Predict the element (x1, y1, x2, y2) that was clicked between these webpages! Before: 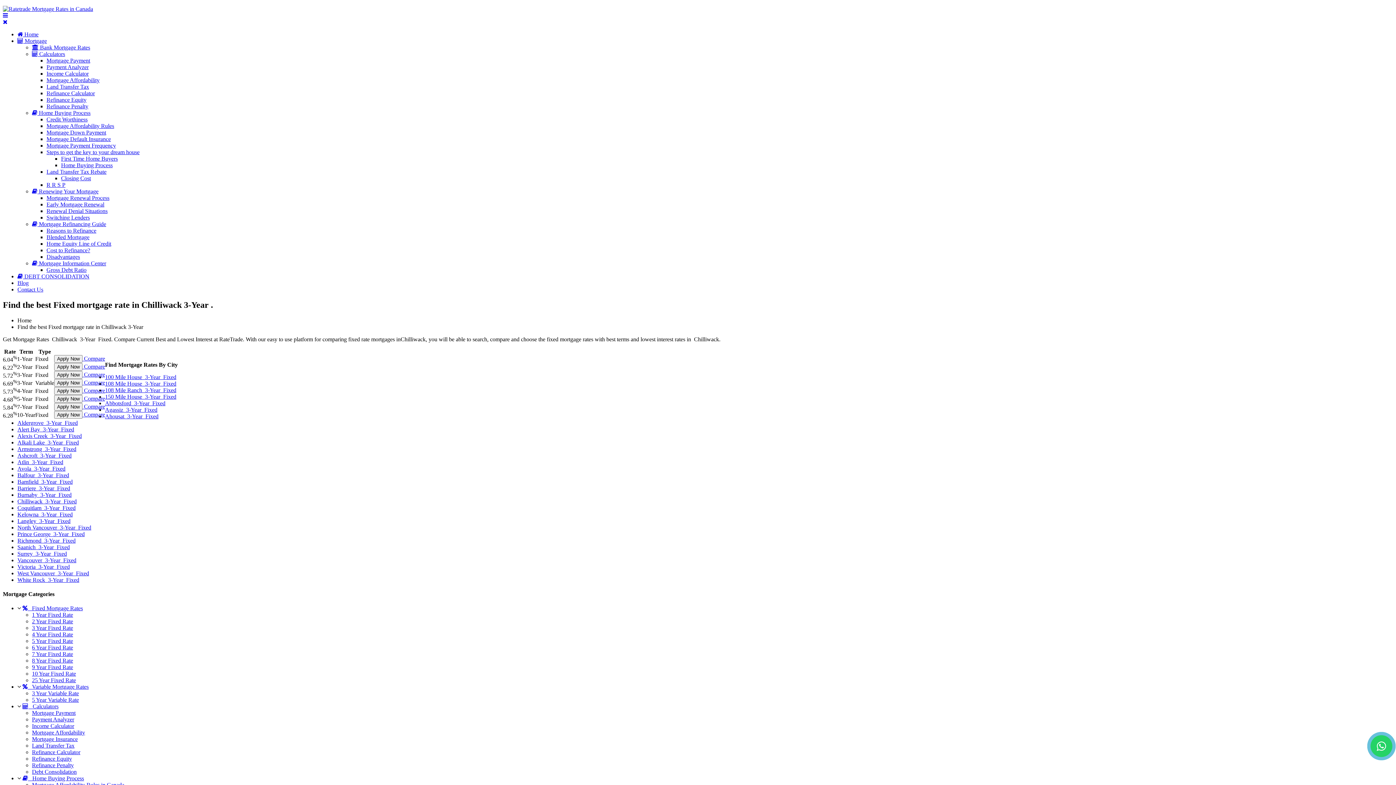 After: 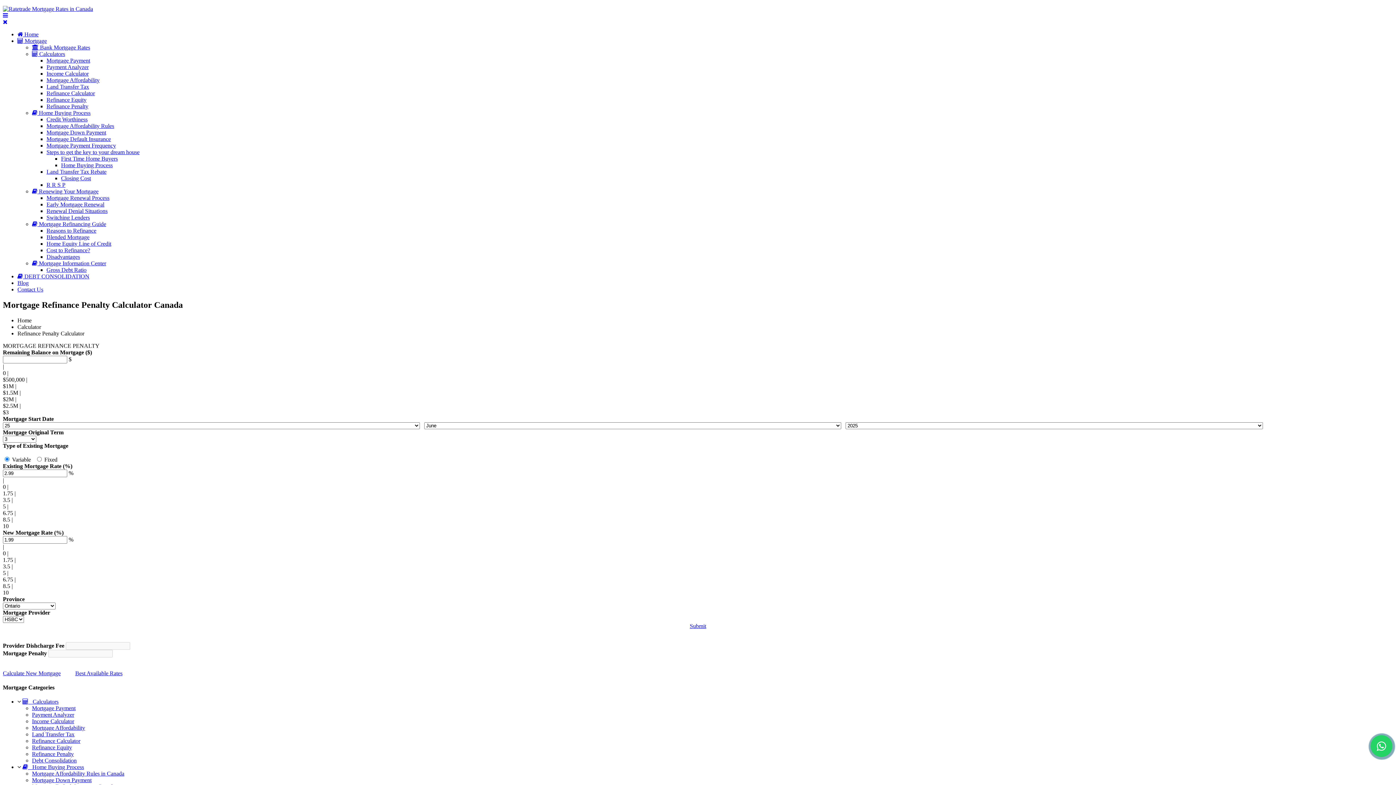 Action: label: Refinance Penalty bbox: (32, 762, 73, 768)